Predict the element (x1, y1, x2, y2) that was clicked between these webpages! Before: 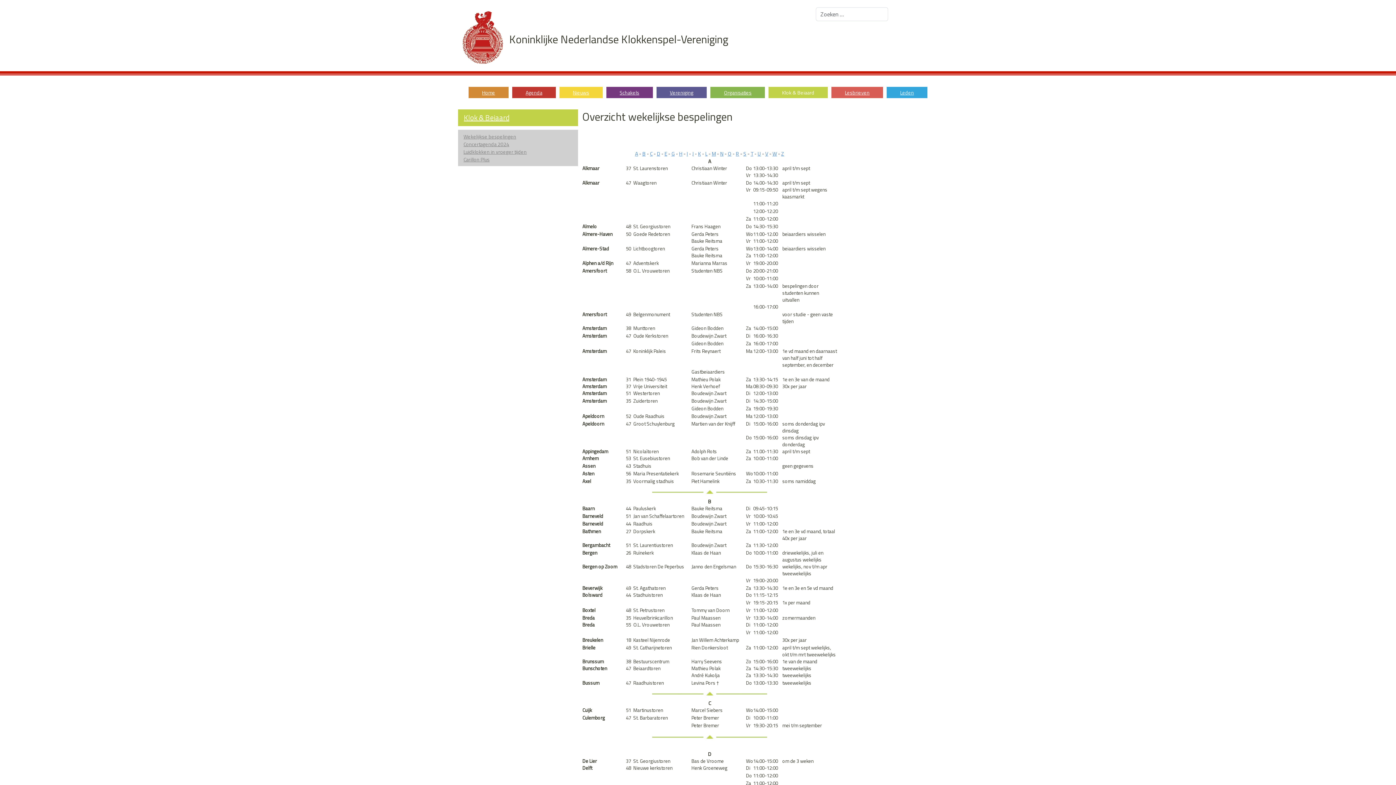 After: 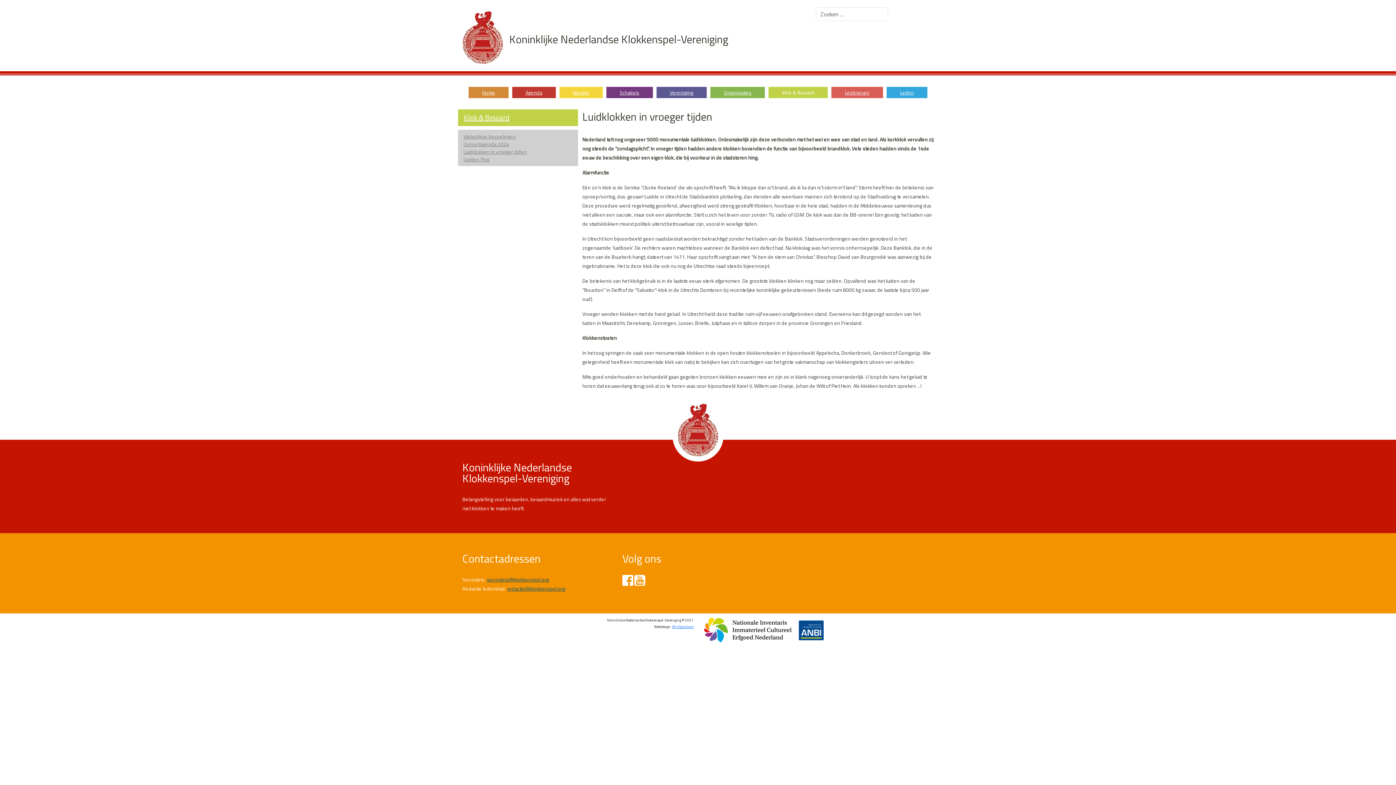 Action: bbox: (463, 148, 526, 155) label: Luidklokken in vroeger tijden